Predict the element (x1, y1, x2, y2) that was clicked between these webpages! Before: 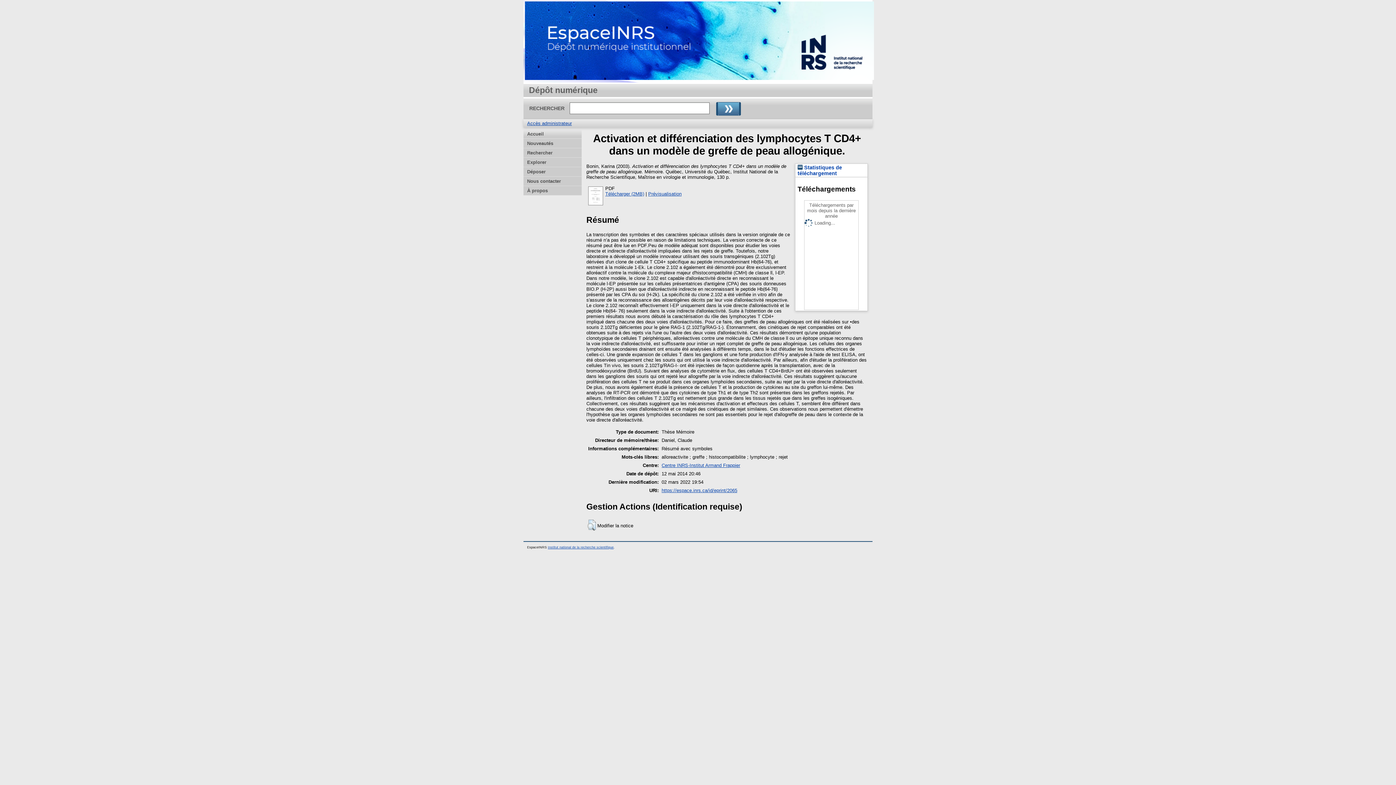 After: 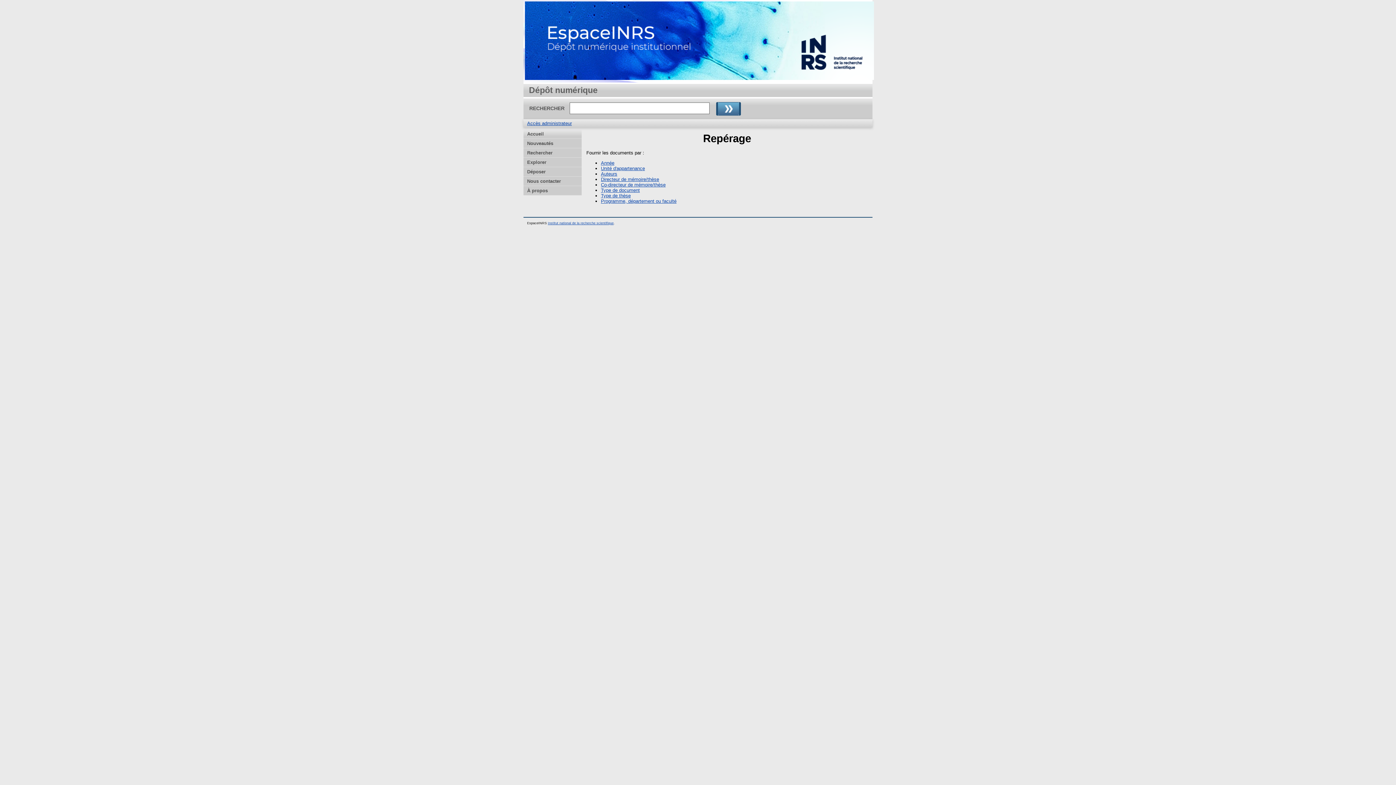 Action: bbox: (523, 157, 581, 167) label: Explorer